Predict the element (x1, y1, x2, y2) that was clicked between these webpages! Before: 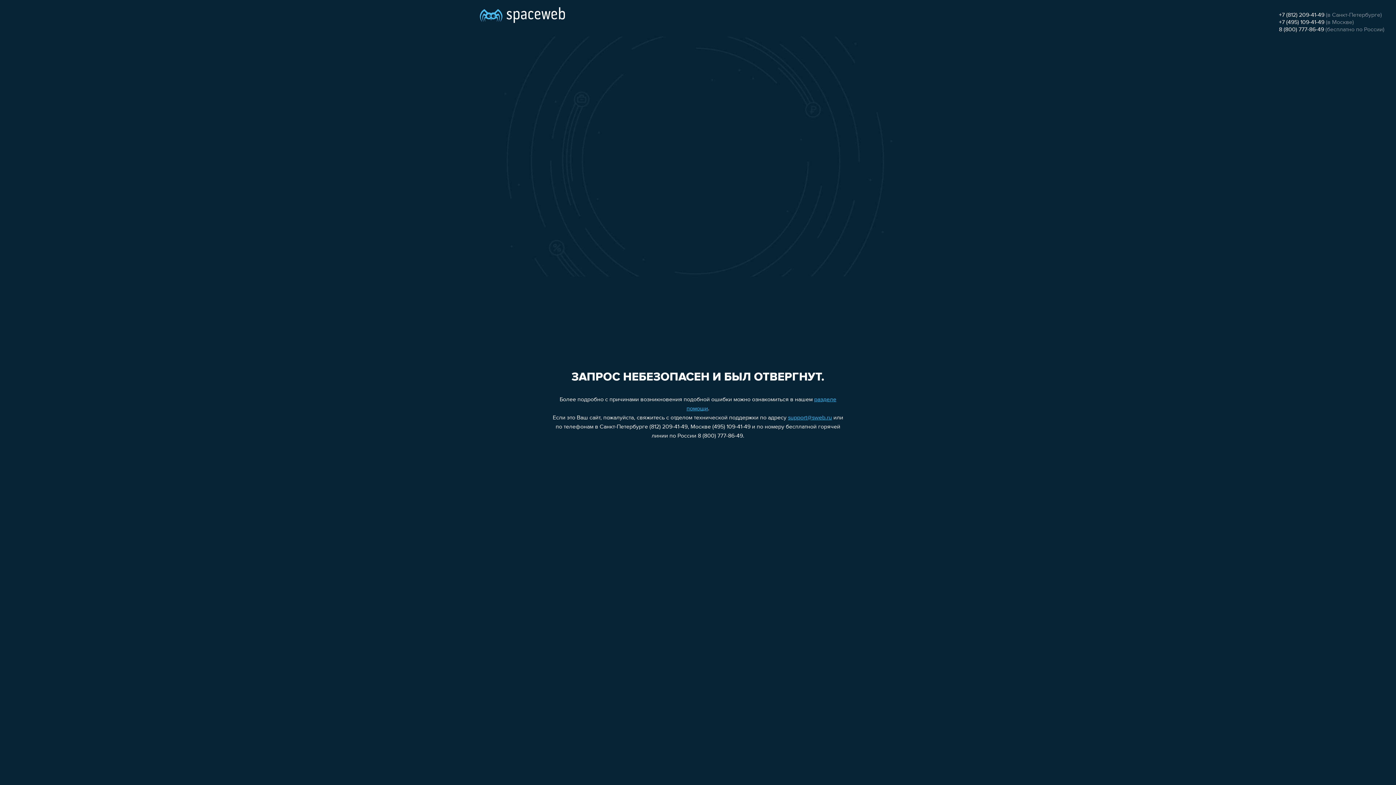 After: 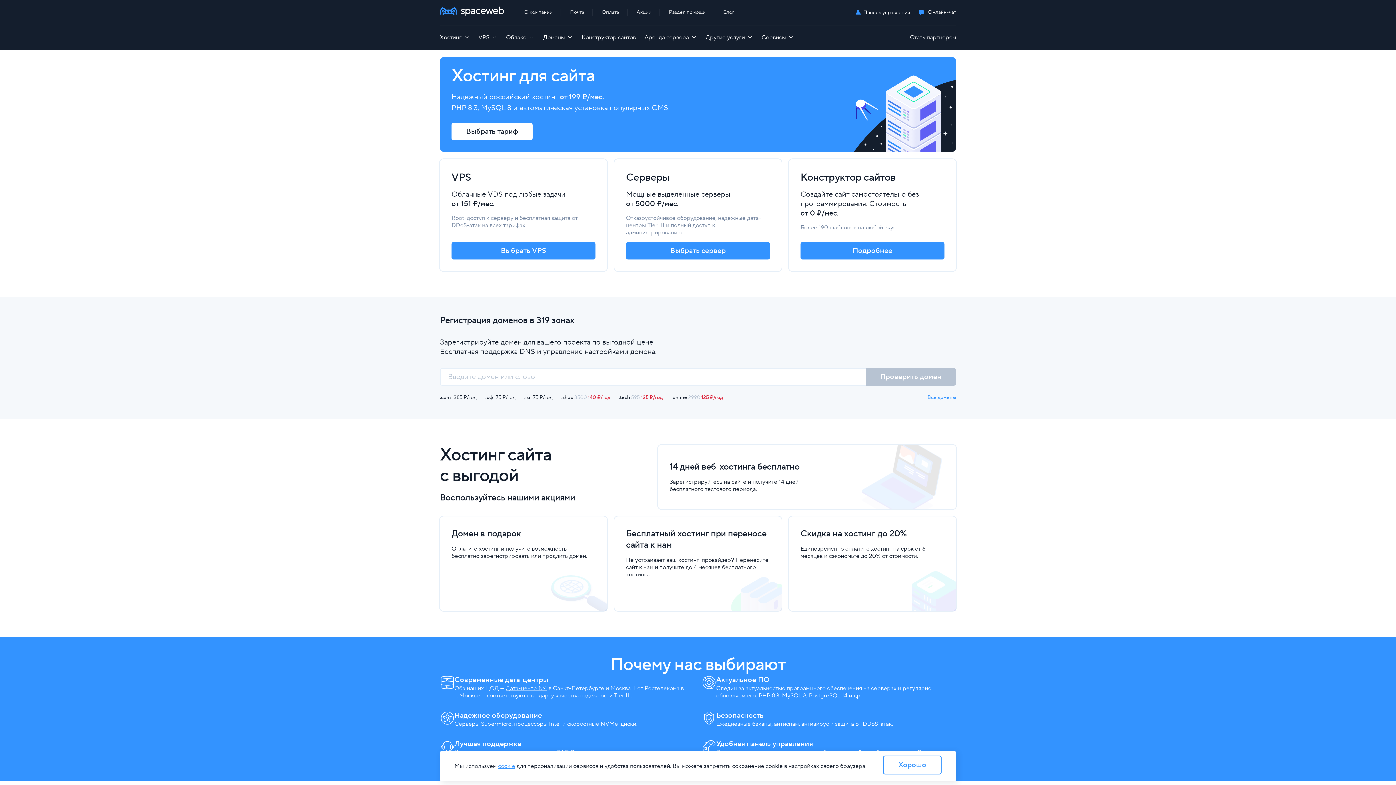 Action: bbox: (480, 0, 565, 25)